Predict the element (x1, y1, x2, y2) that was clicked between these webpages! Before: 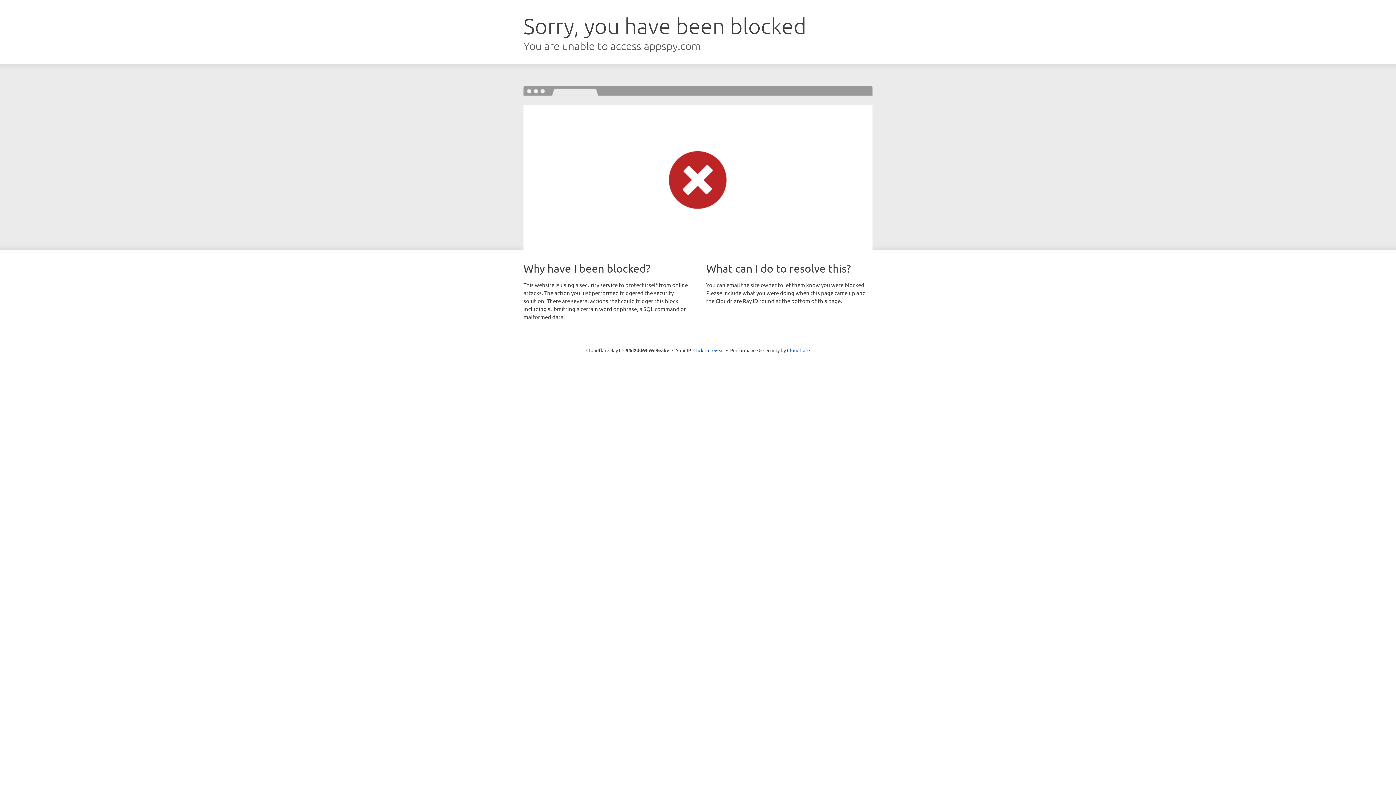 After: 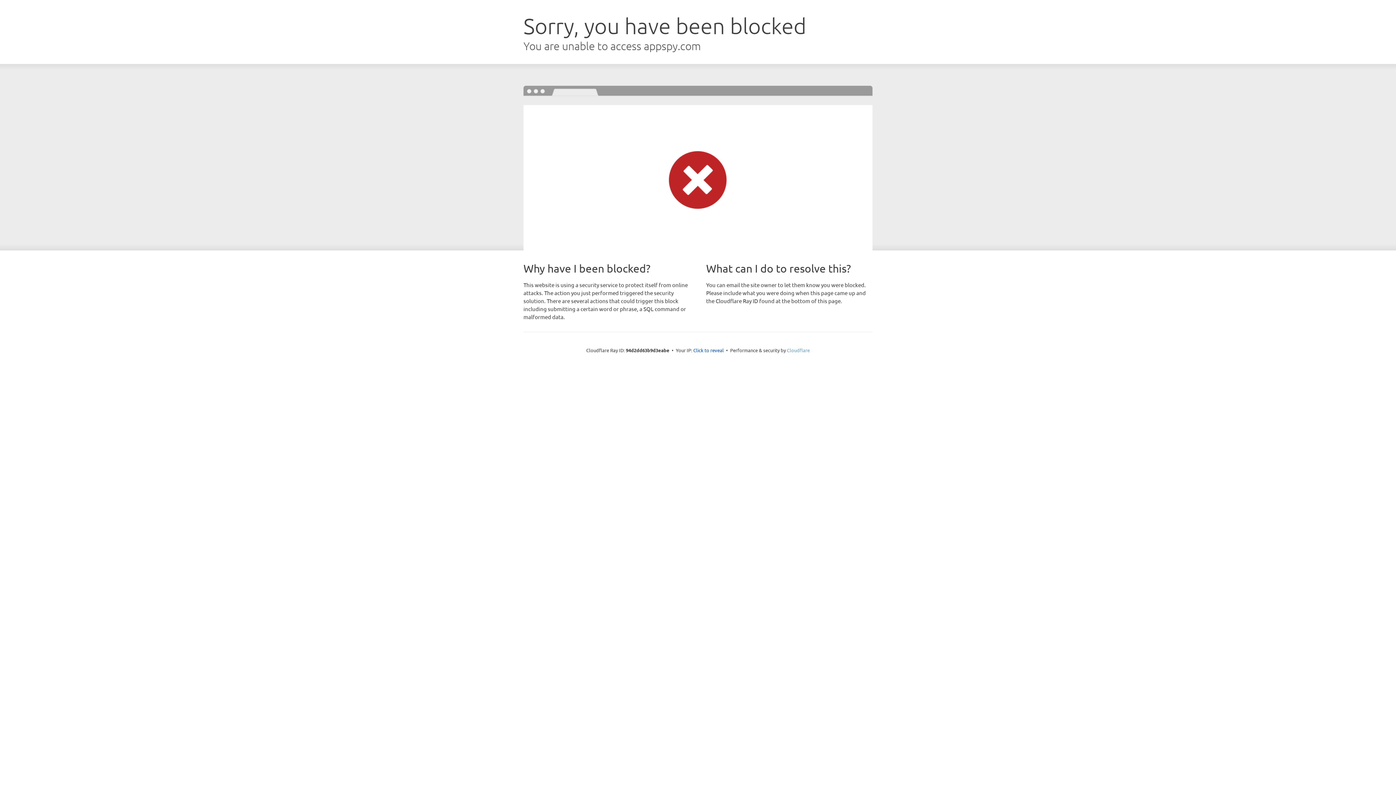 Action: bbox: (787, 347, 810, 353) label: Cloudflare